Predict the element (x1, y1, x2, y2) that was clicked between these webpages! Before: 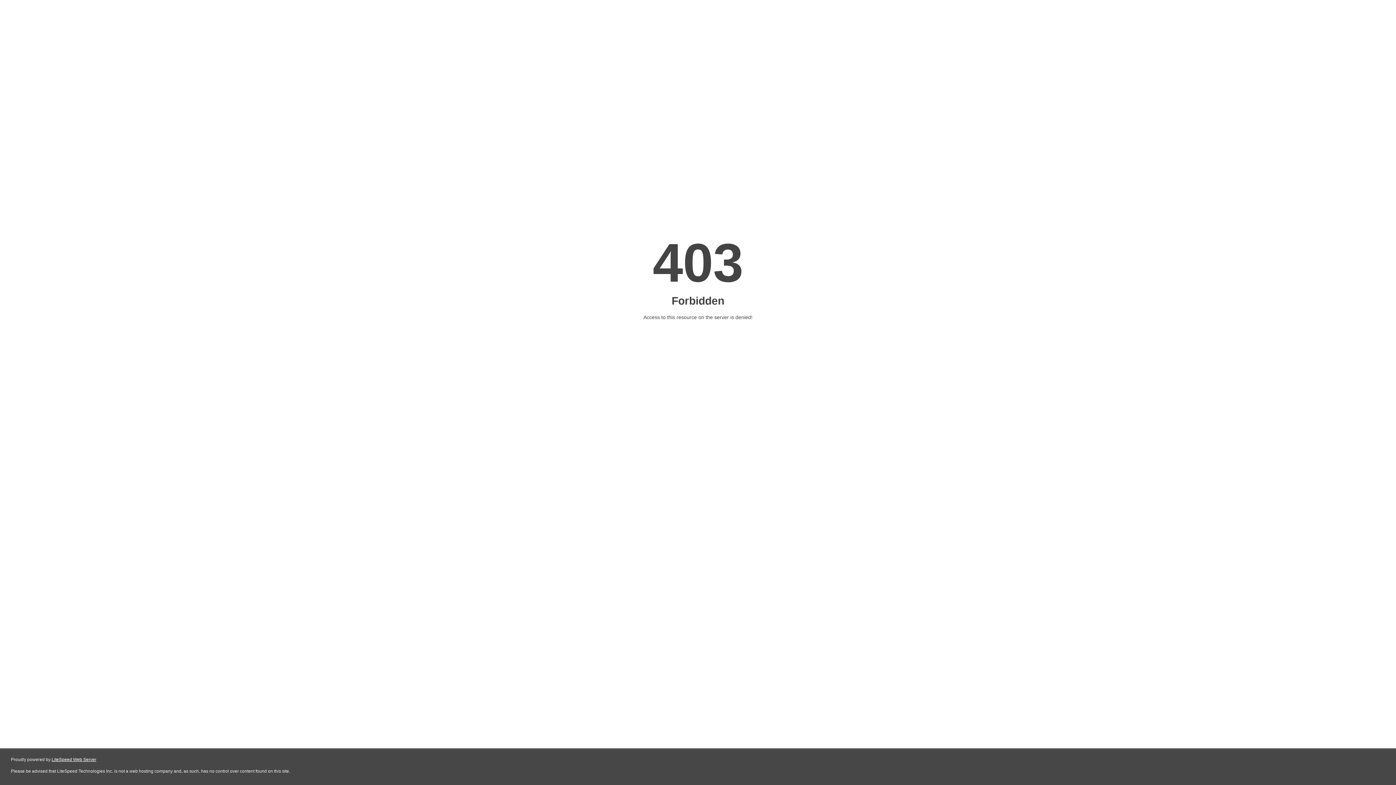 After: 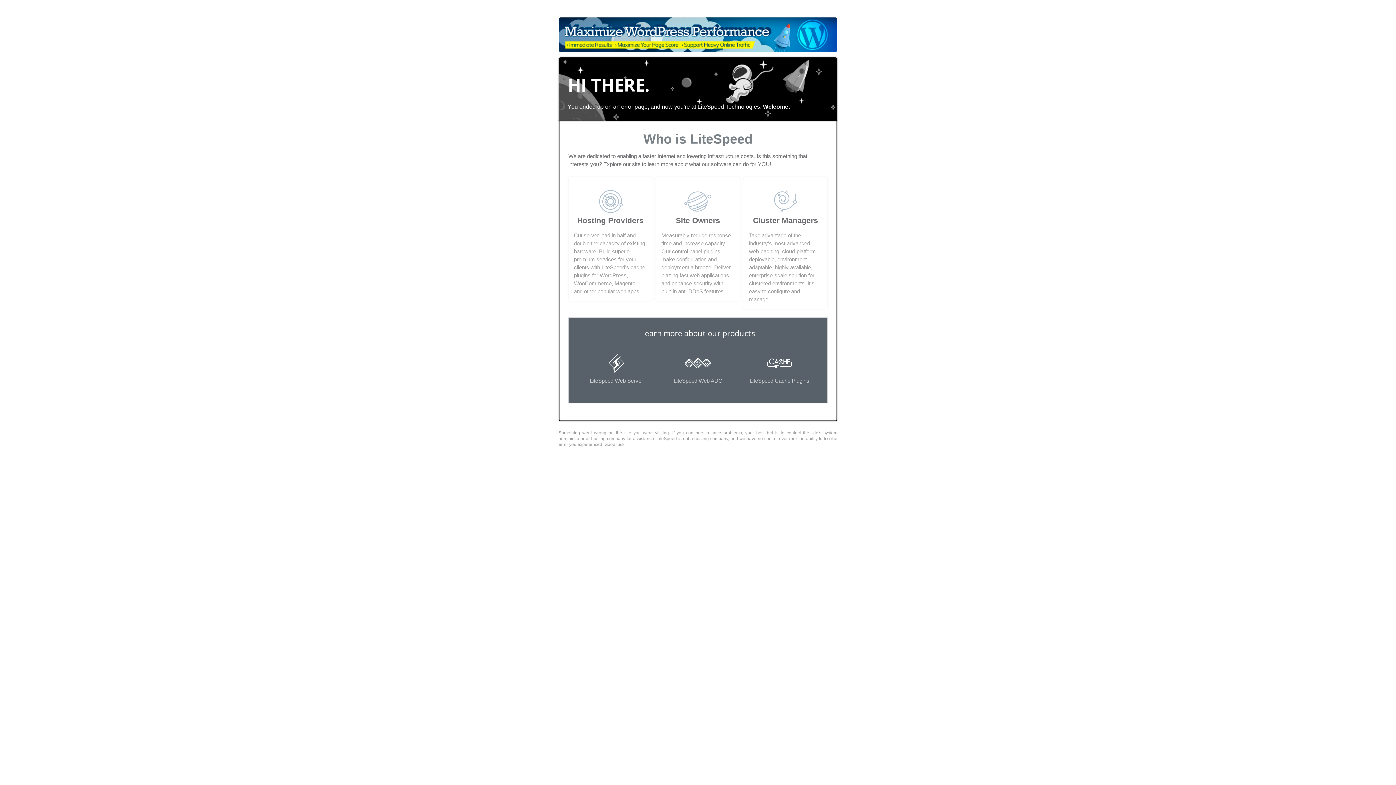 Action: bbox: (51, 757, 96, 762) label: LiteSpeed Web Server